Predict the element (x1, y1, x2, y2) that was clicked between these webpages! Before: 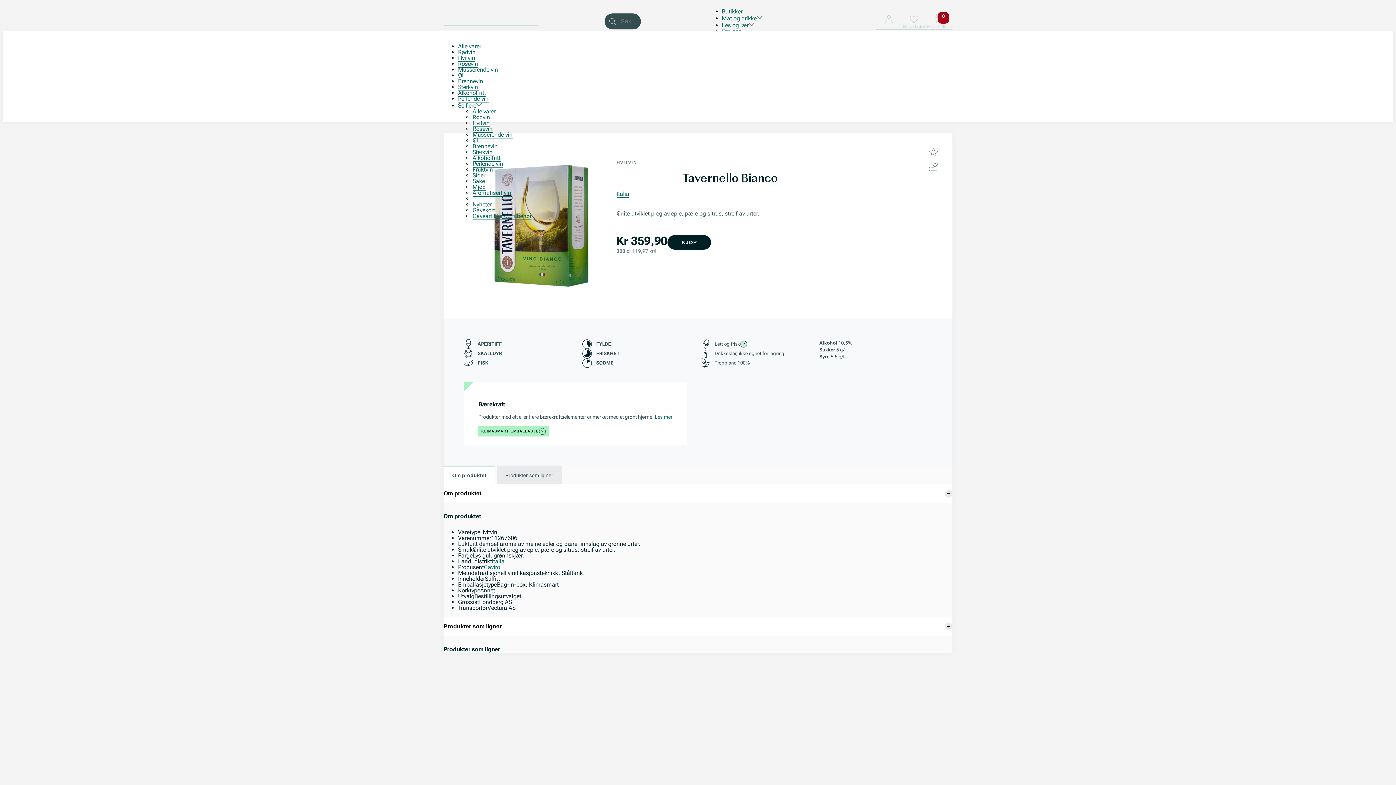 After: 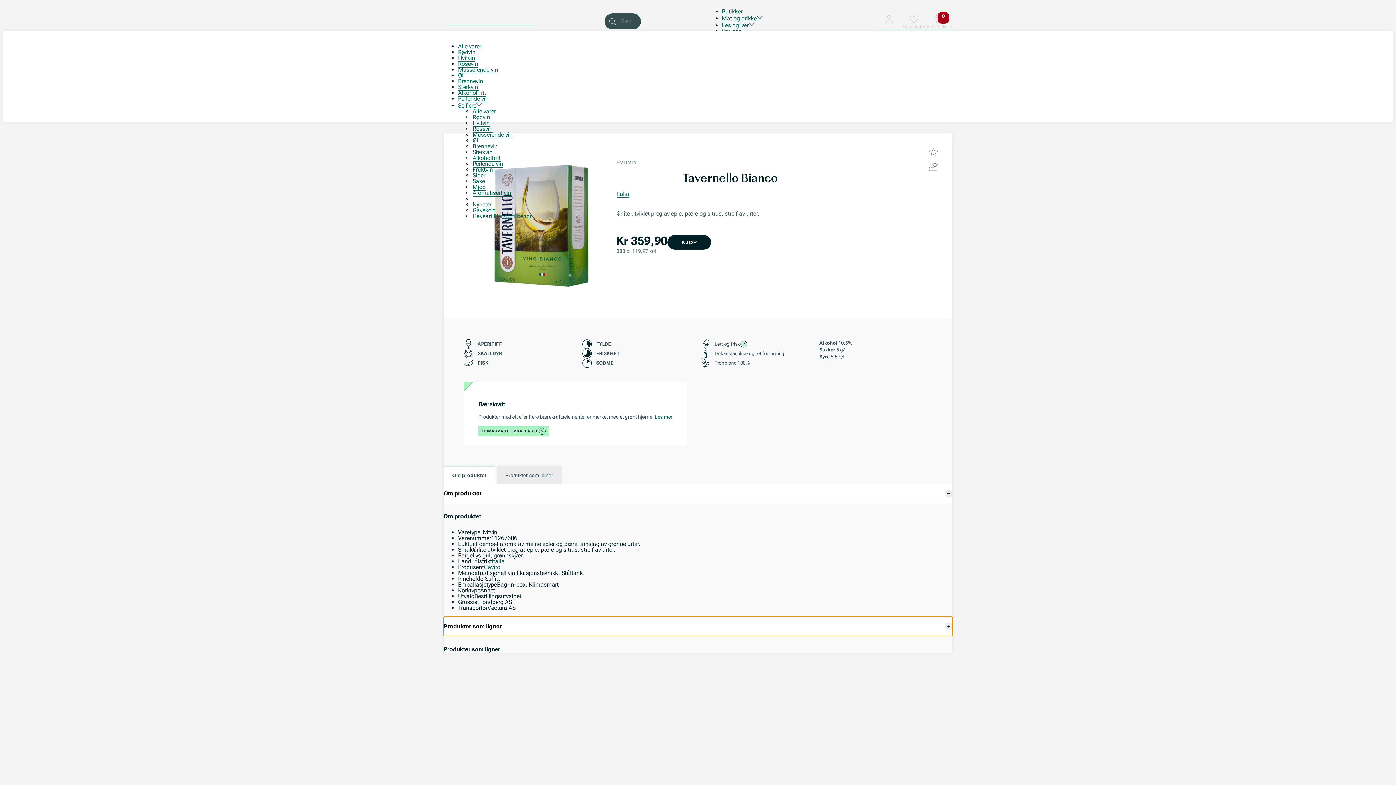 Action: bbox: (443, 617, 952, 636) label: Produkter som ligner